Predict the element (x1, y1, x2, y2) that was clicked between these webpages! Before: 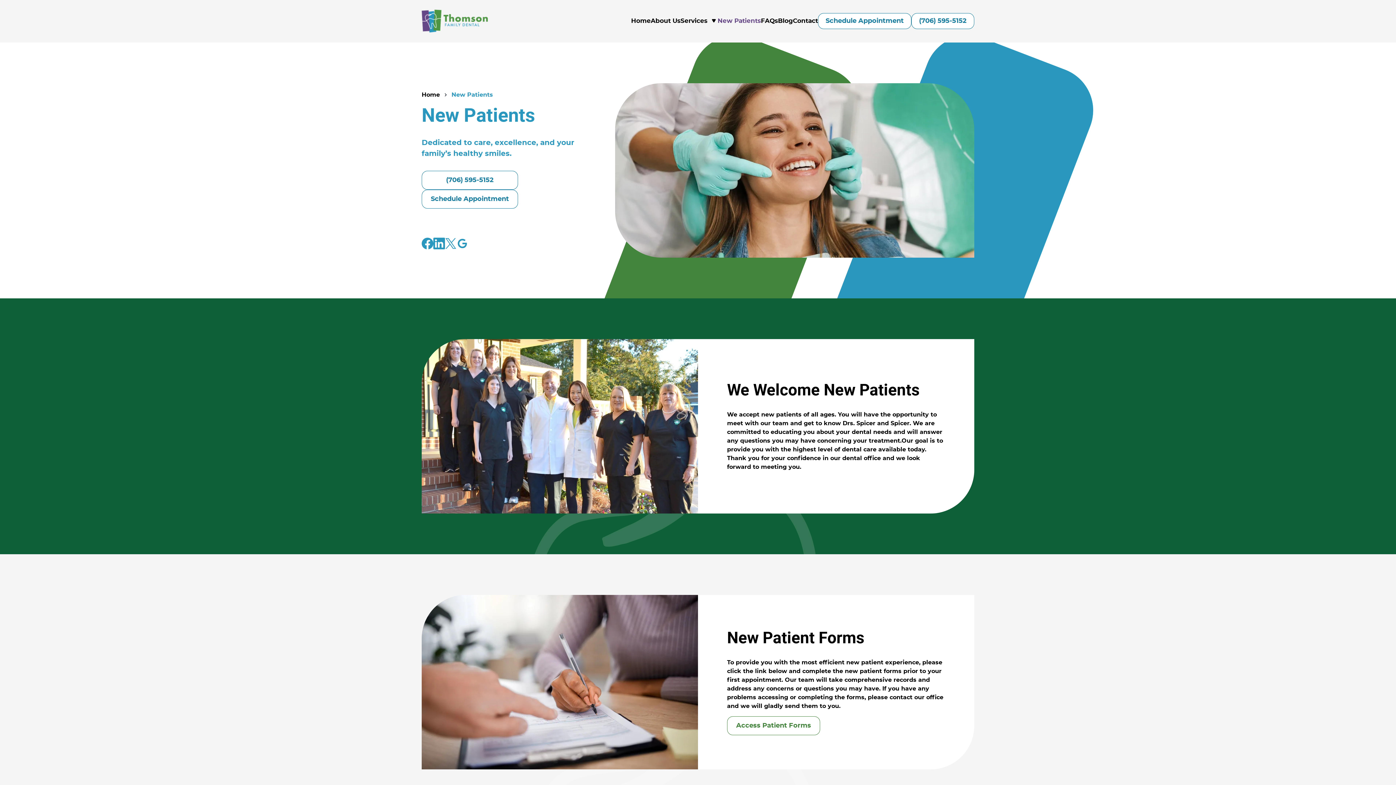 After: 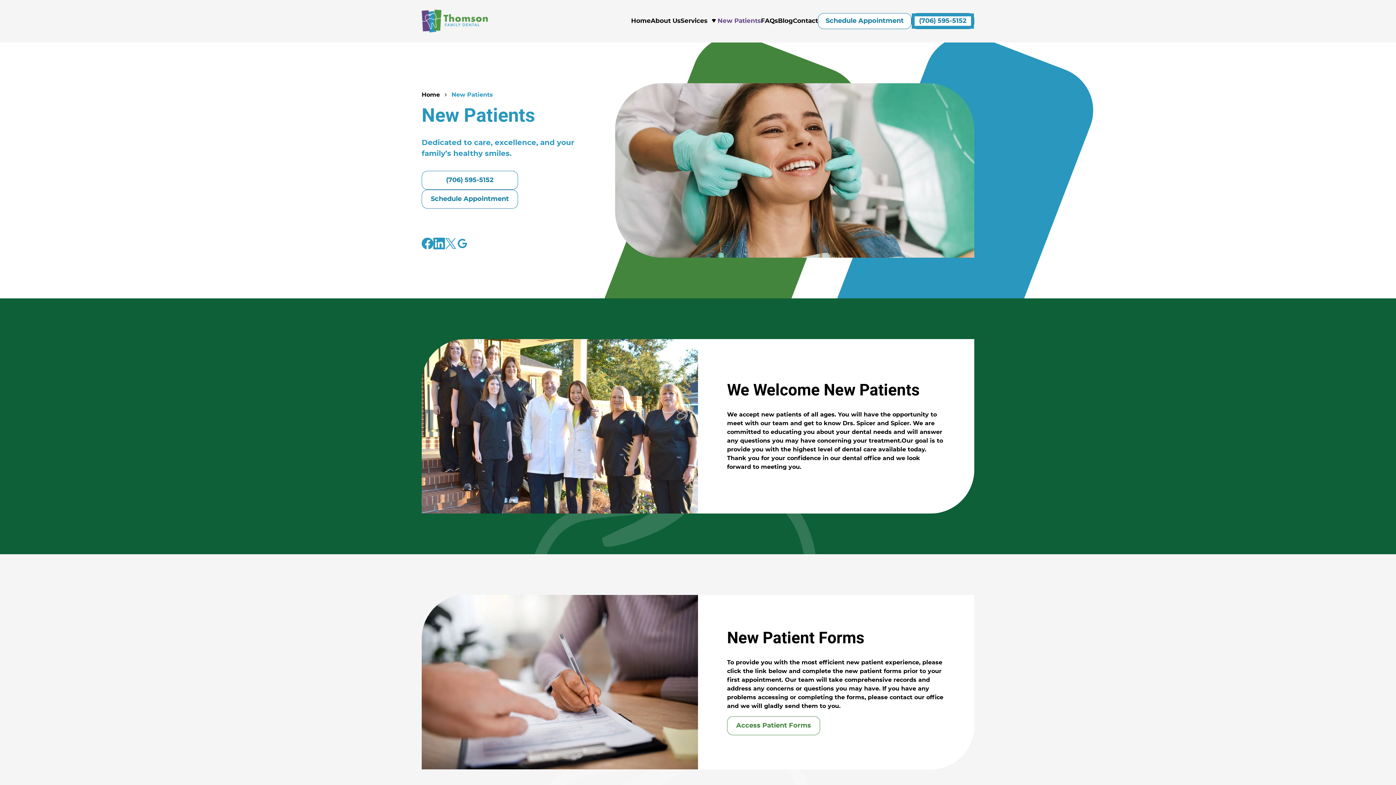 Action: bbox: (911, 13, 974, 29) label: (706) 595-5152